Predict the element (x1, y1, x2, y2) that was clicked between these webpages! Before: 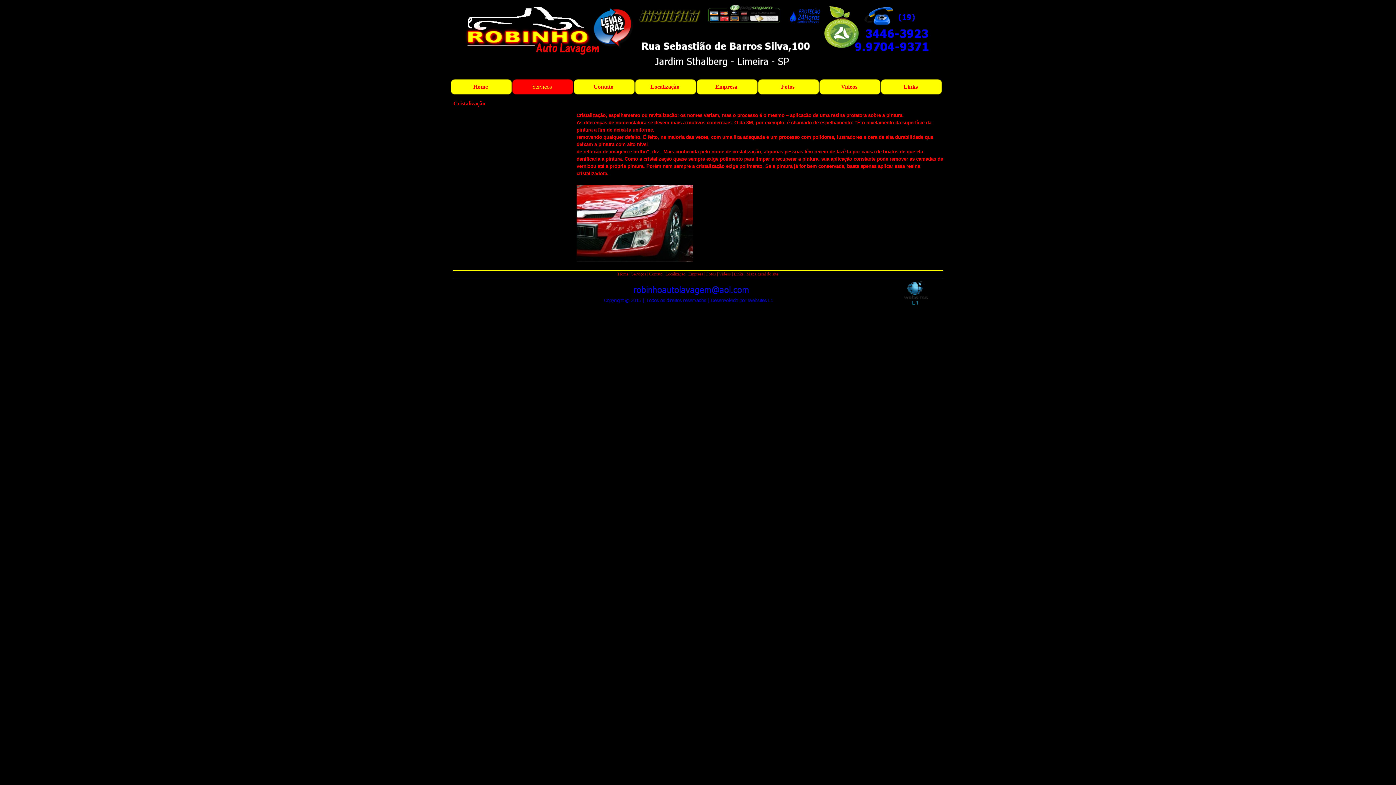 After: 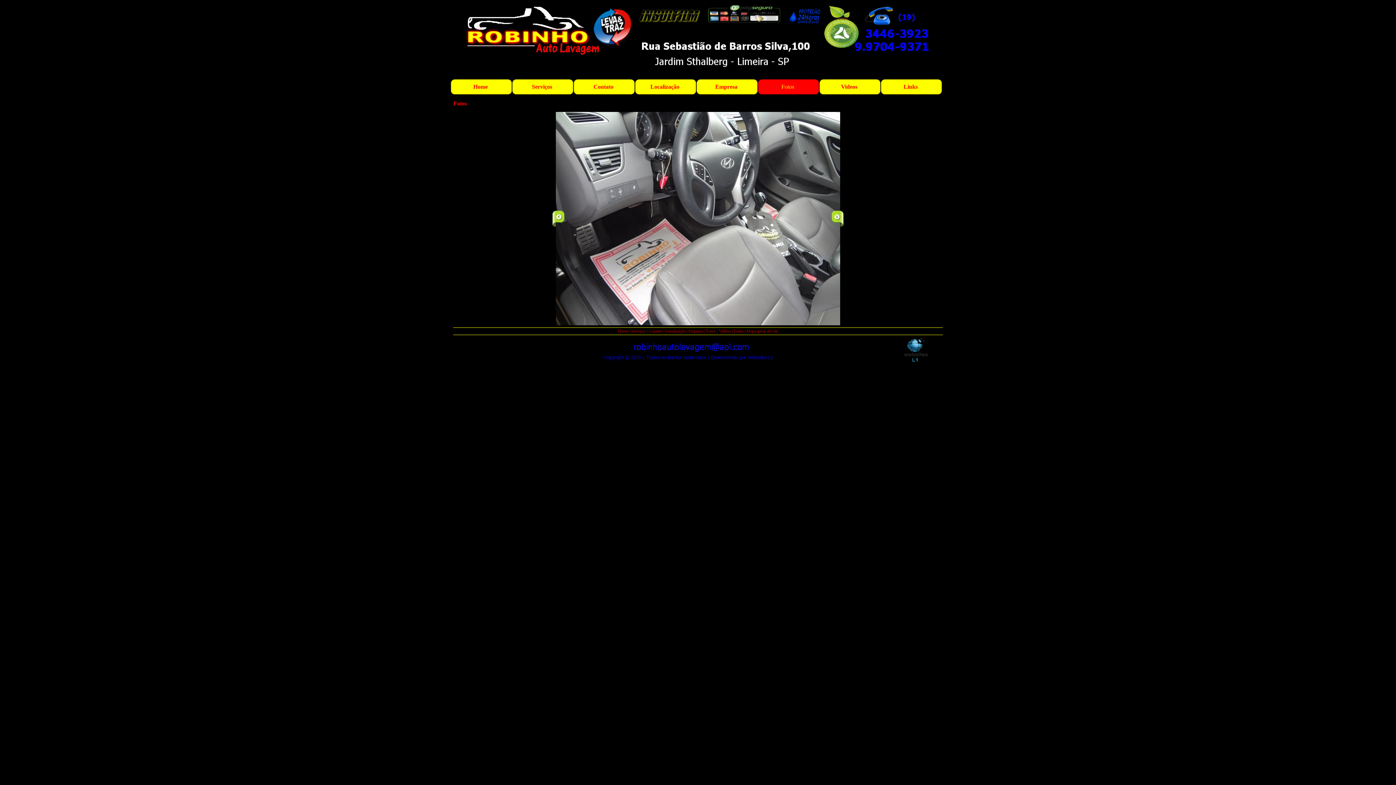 Action: bbox: (758, 79, 819, 94) label: Fotos